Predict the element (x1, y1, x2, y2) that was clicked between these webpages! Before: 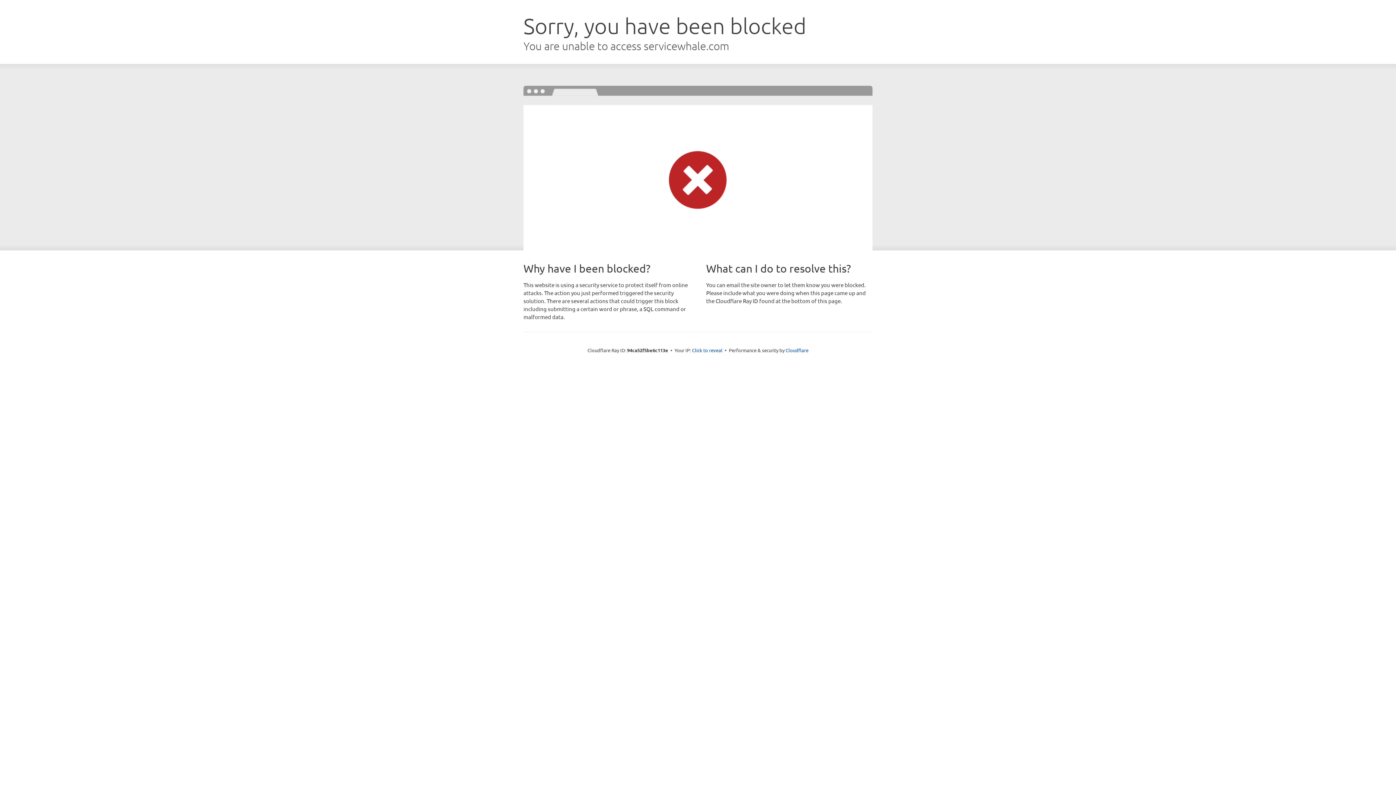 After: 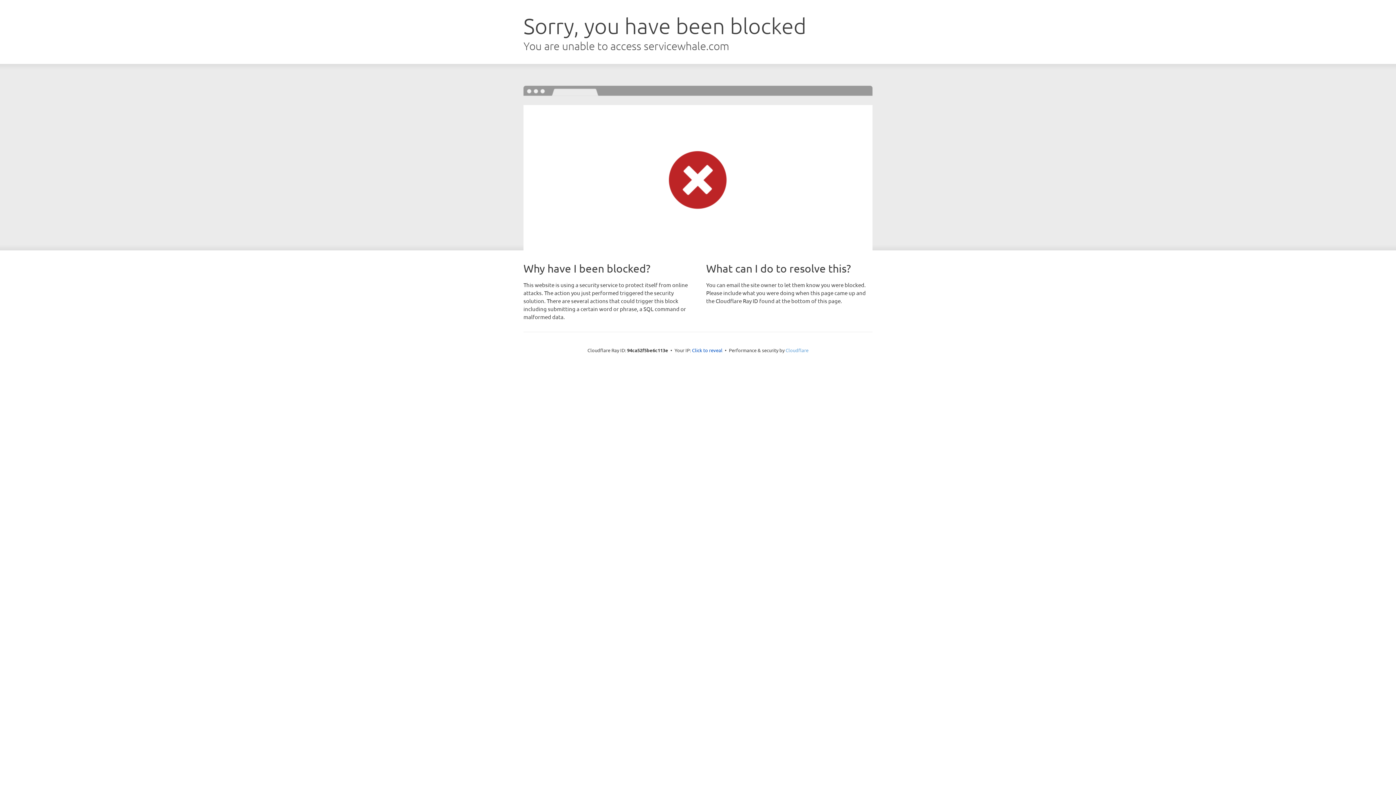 Action: bbox: (785, 347, 808, 353) label: Cloudflare